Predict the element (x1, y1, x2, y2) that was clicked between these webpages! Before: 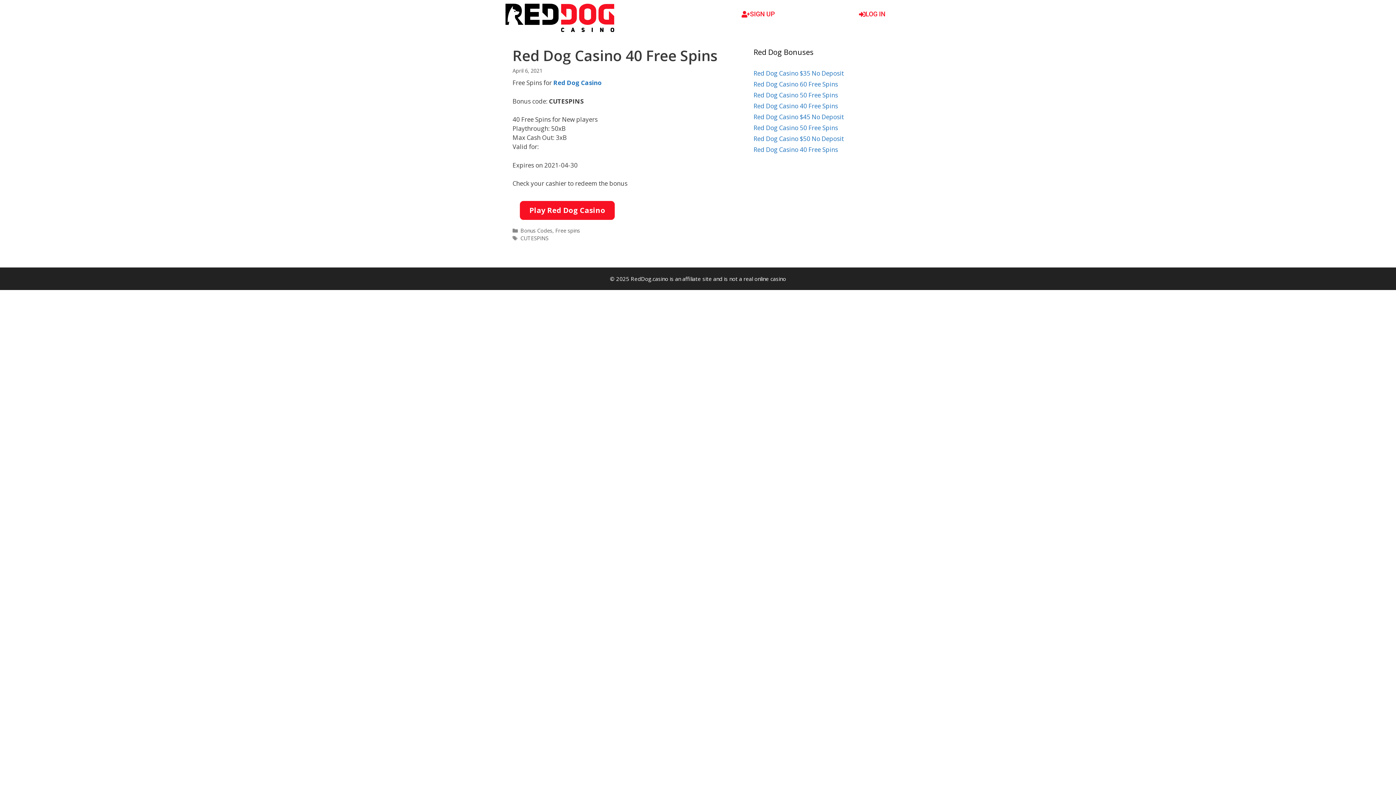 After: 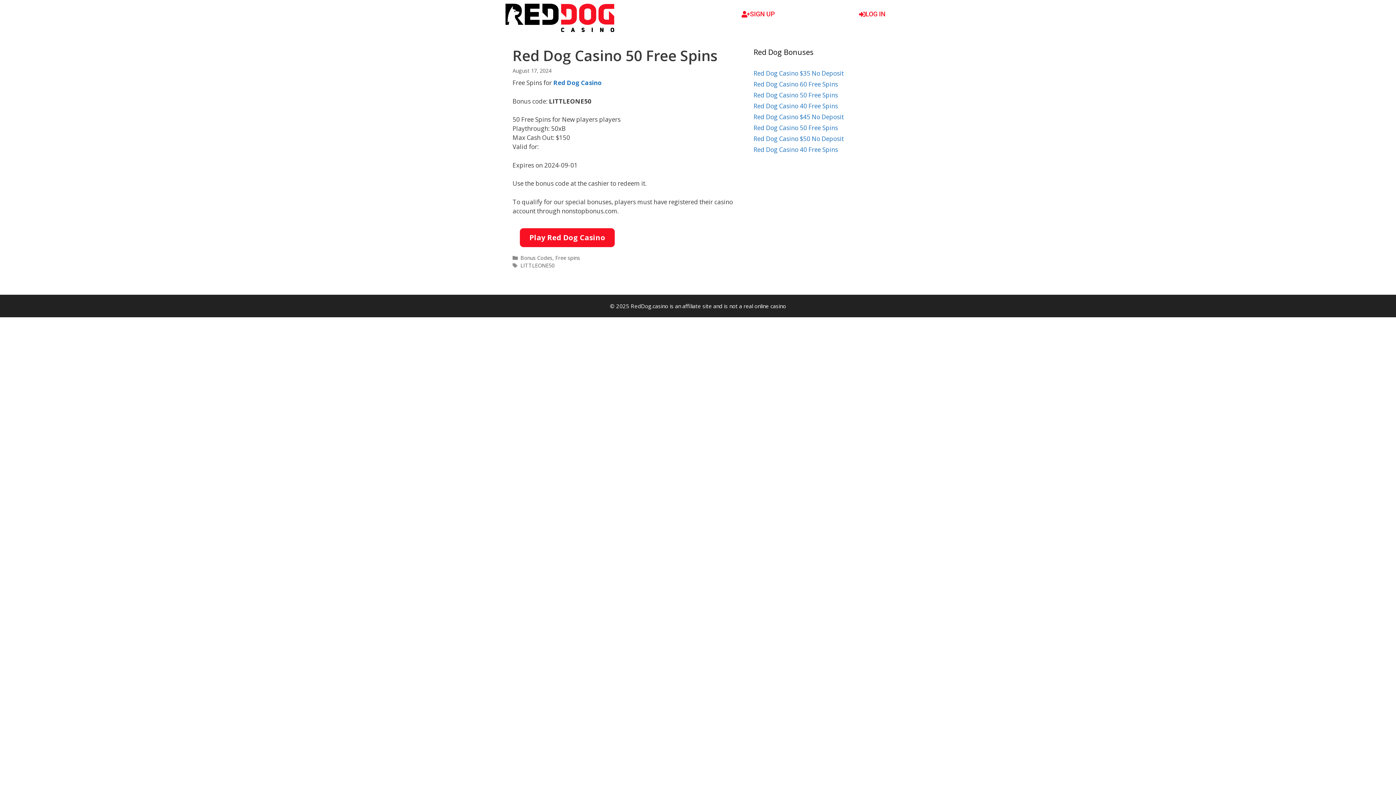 Action: label: Red Dog Casino 50 Free Spins bbox: (753, 123, 838, 132)